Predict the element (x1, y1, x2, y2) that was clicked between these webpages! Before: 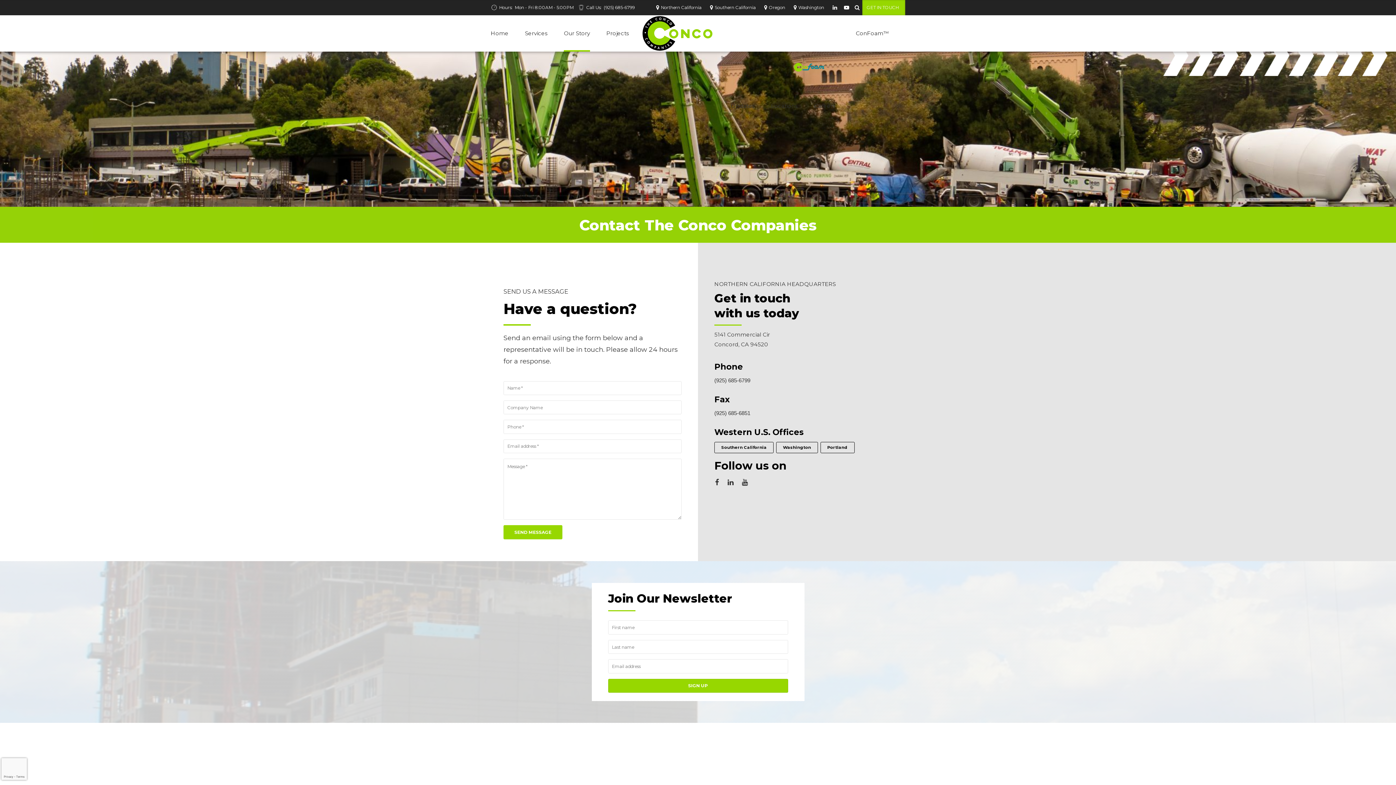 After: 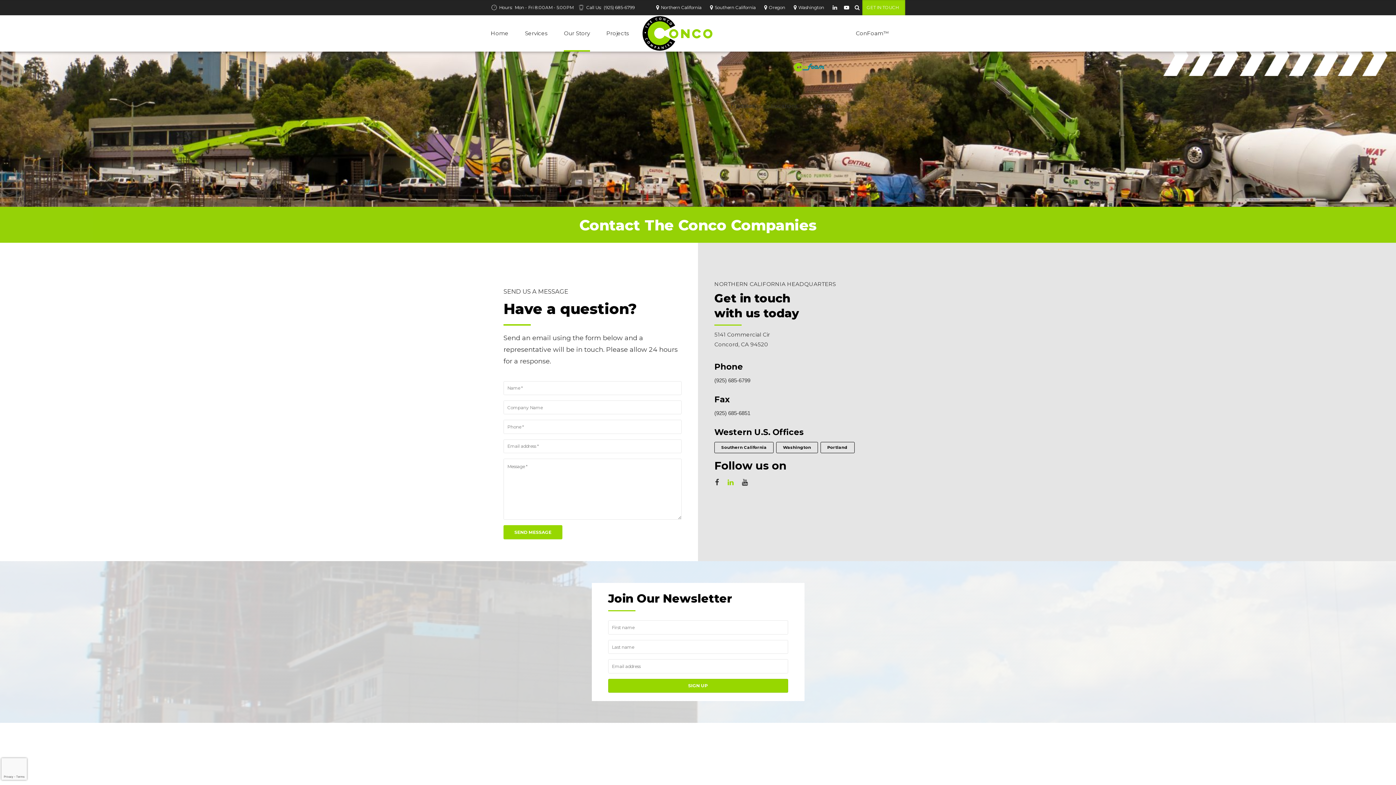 Action: bbox: (727, 477, 738, 487)